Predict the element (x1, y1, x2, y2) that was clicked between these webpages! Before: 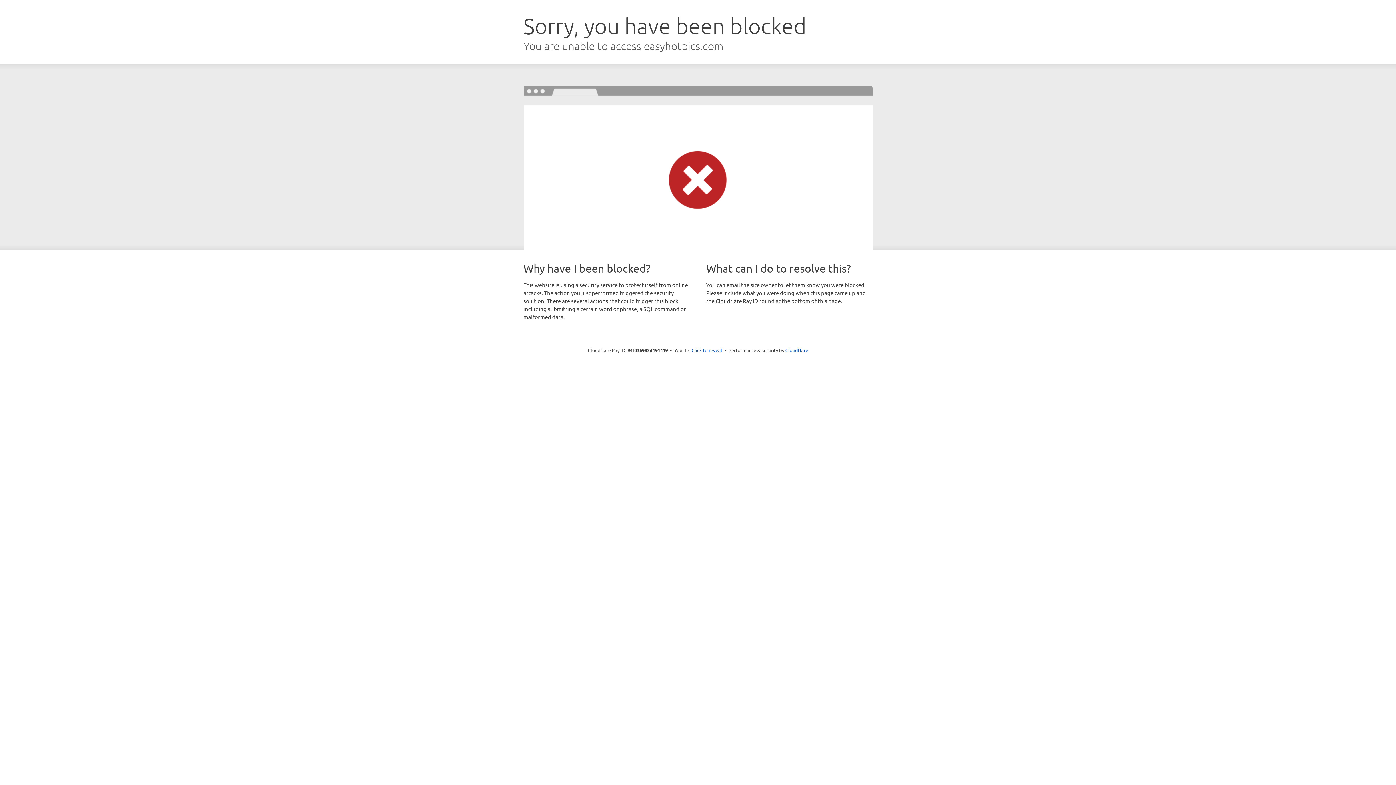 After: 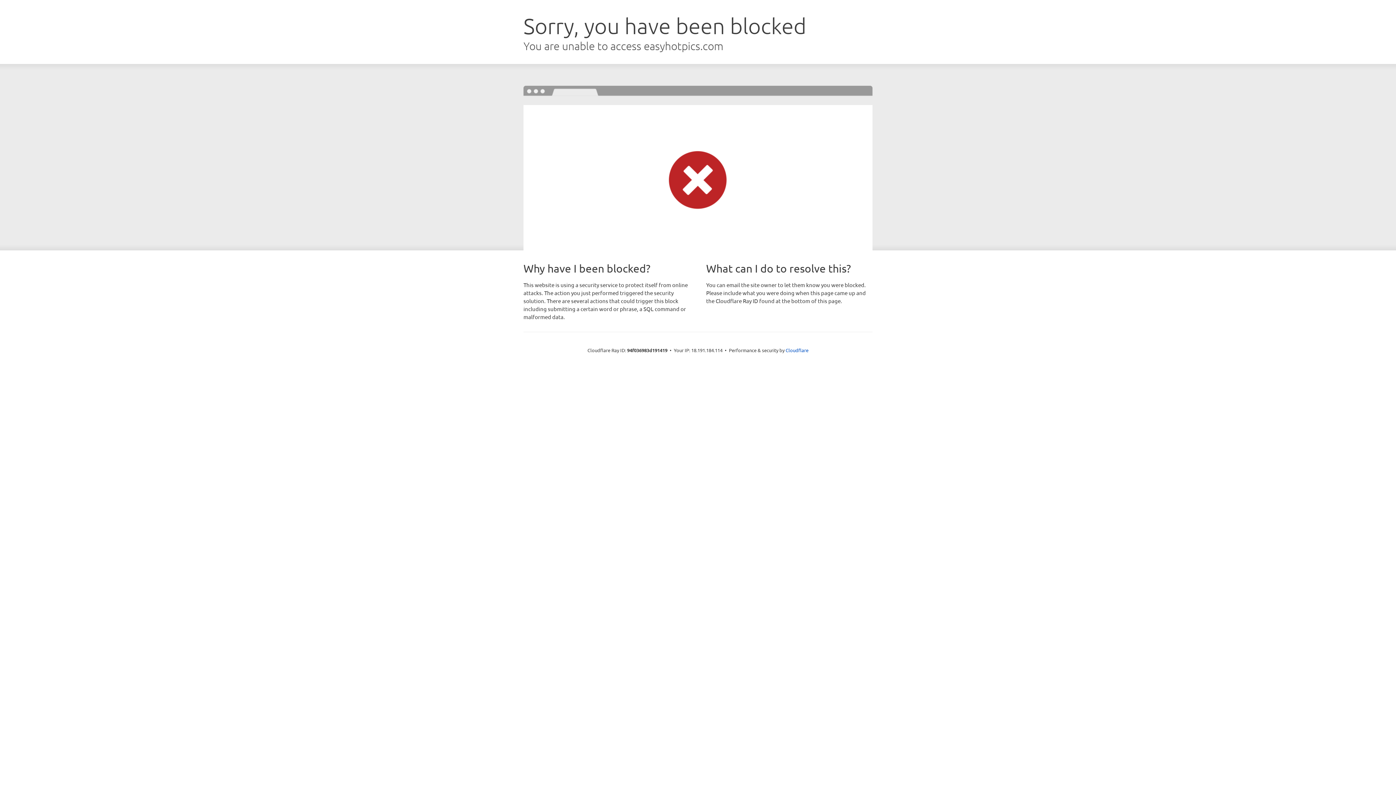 Action: label: Click to reveal bbox: (691, 346, 722, 353)